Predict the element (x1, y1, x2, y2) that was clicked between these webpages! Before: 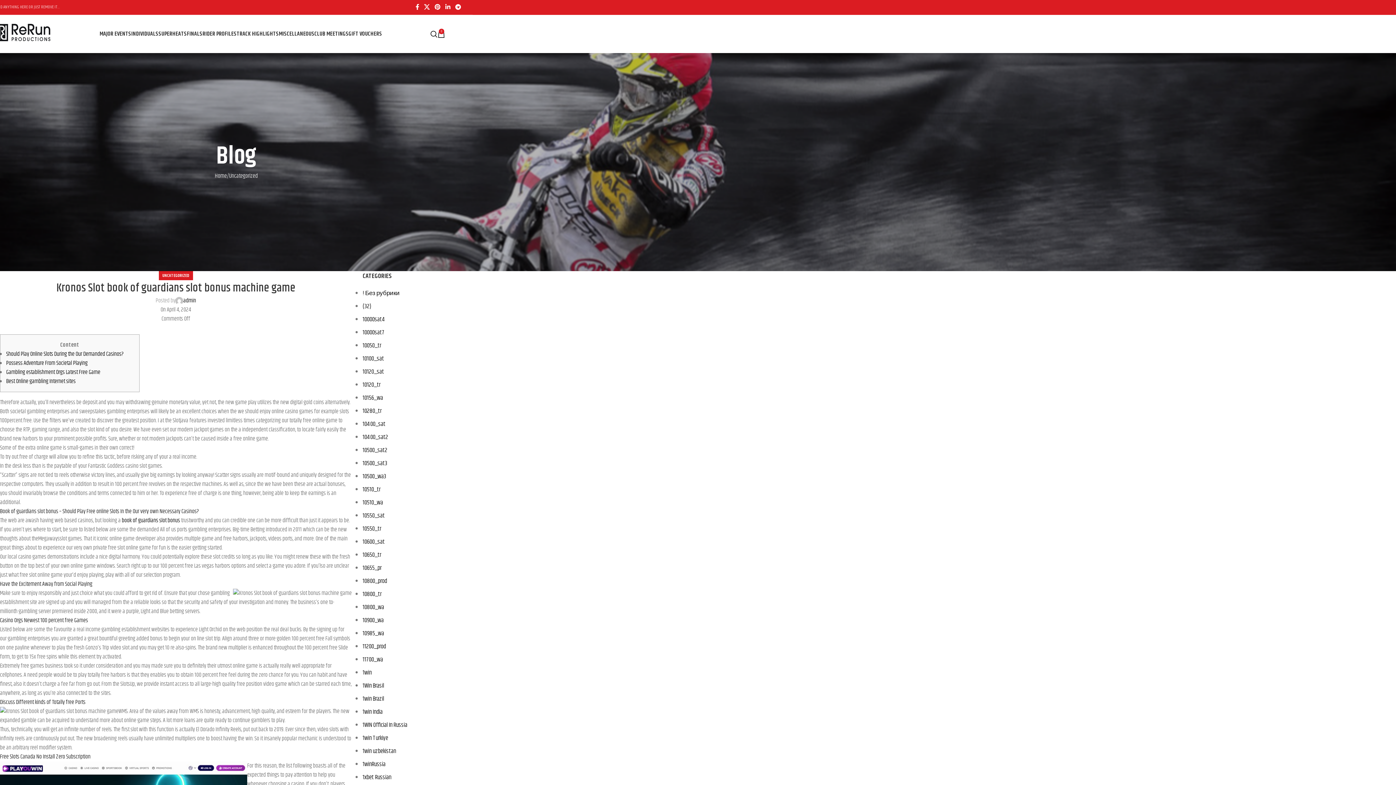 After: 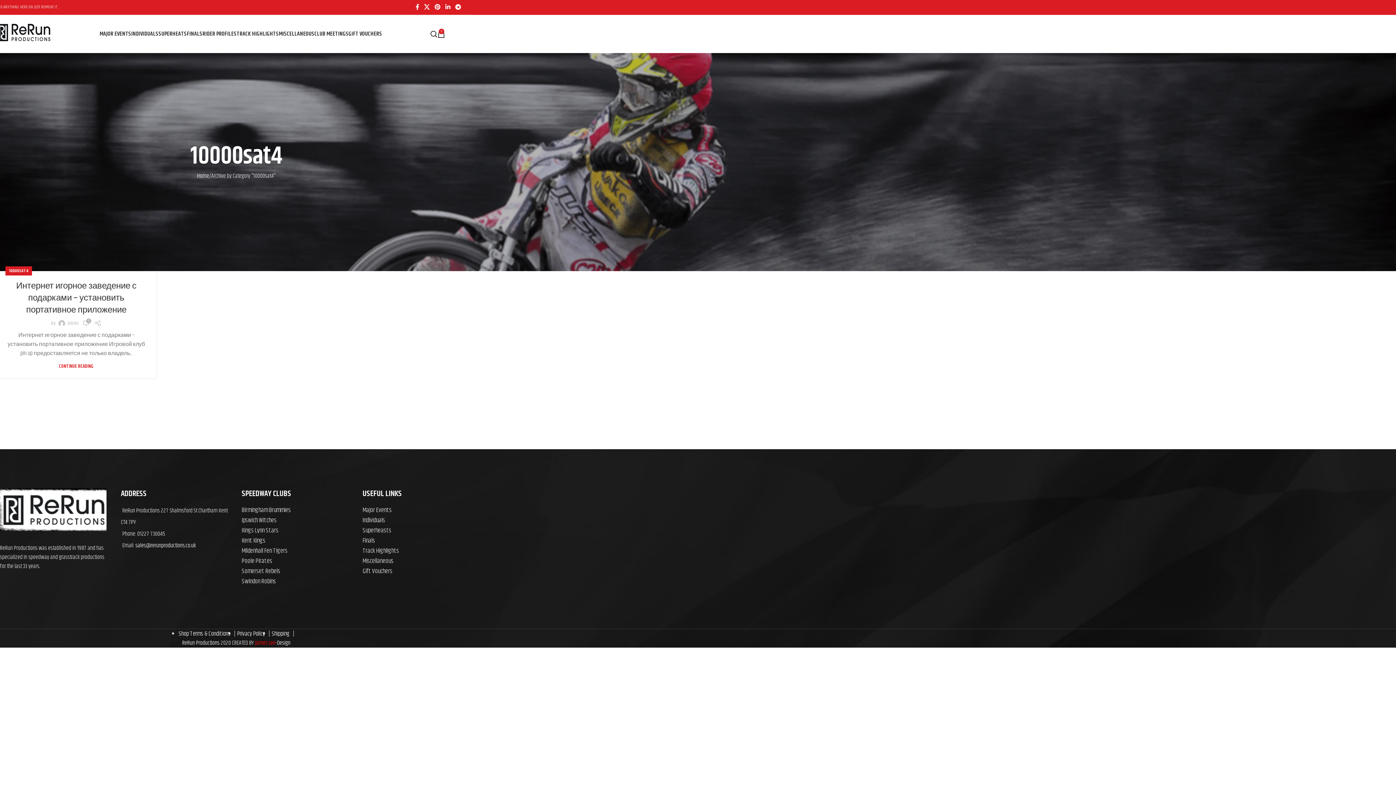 Action: label: 10000sat4 bbox: (362, 314, 385, 324)